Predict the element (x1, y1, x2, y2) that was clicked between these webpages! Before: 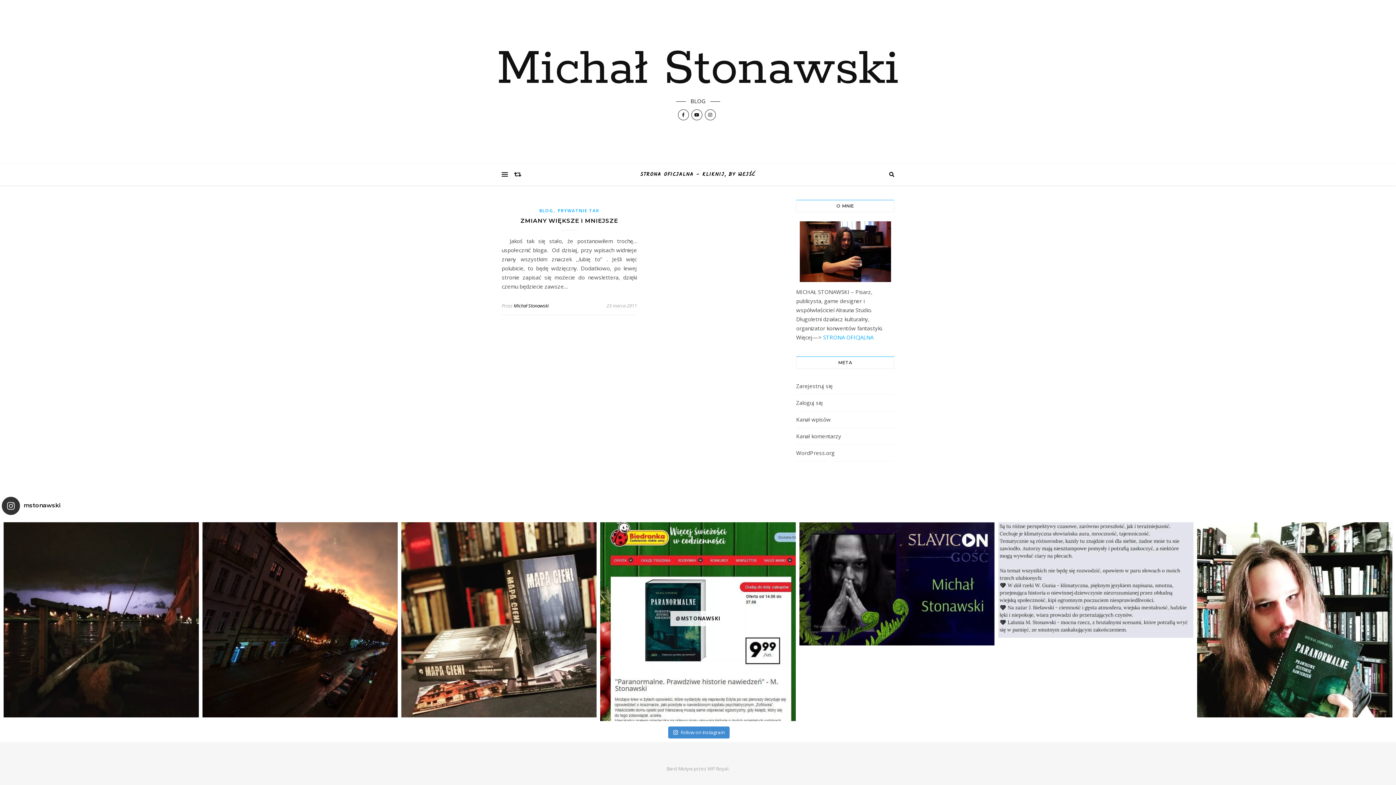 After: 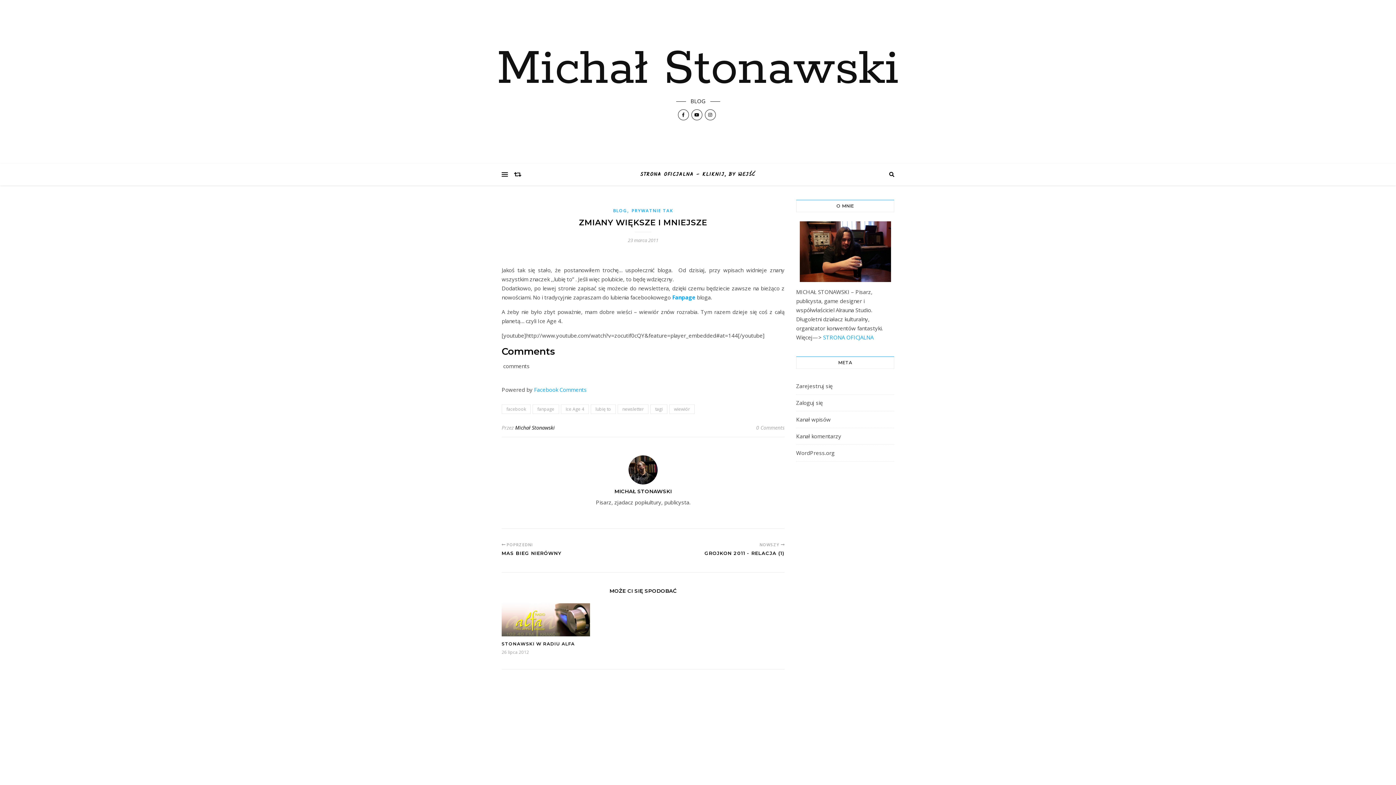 Action: bbox: (520, 217, 618, 224) label: ZMIANY WIĘKSZE I MNIEJSZE